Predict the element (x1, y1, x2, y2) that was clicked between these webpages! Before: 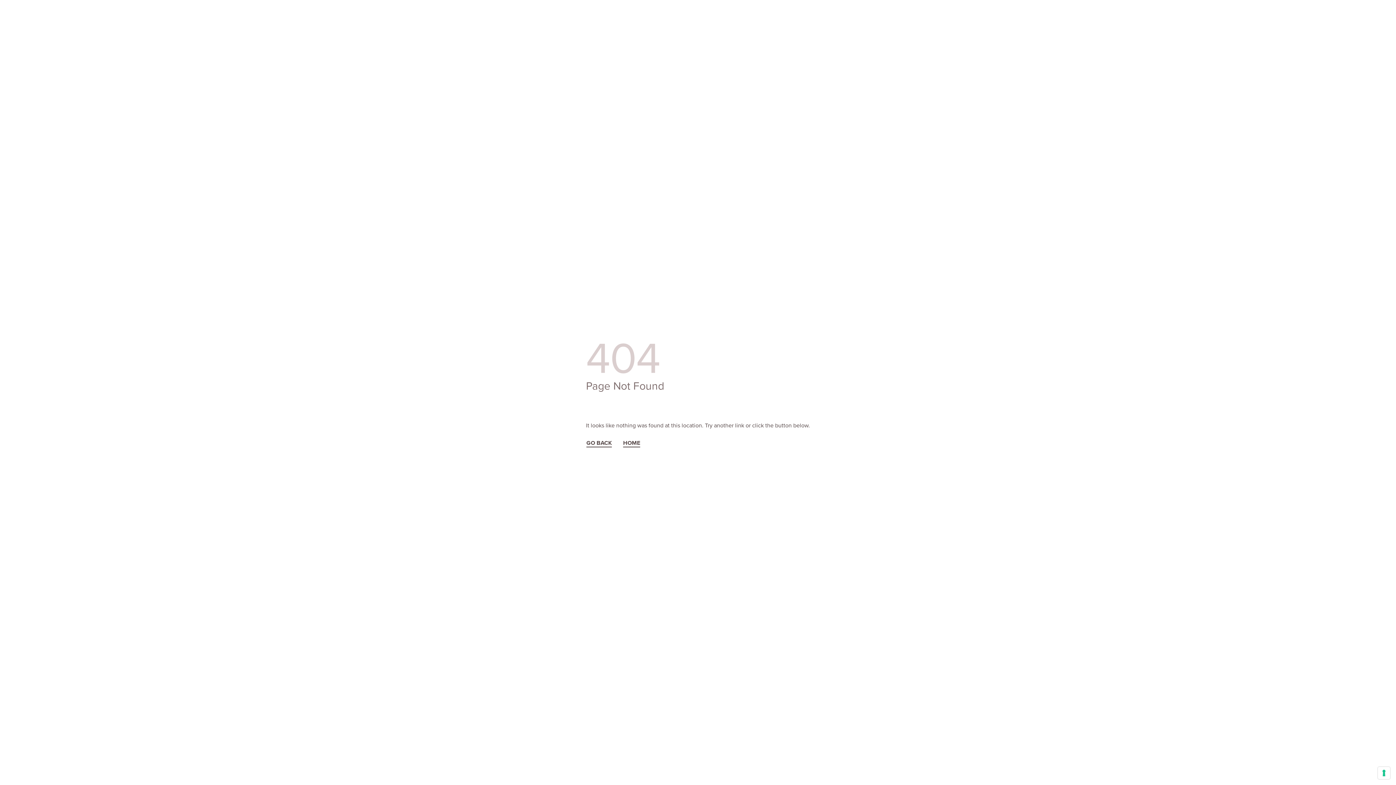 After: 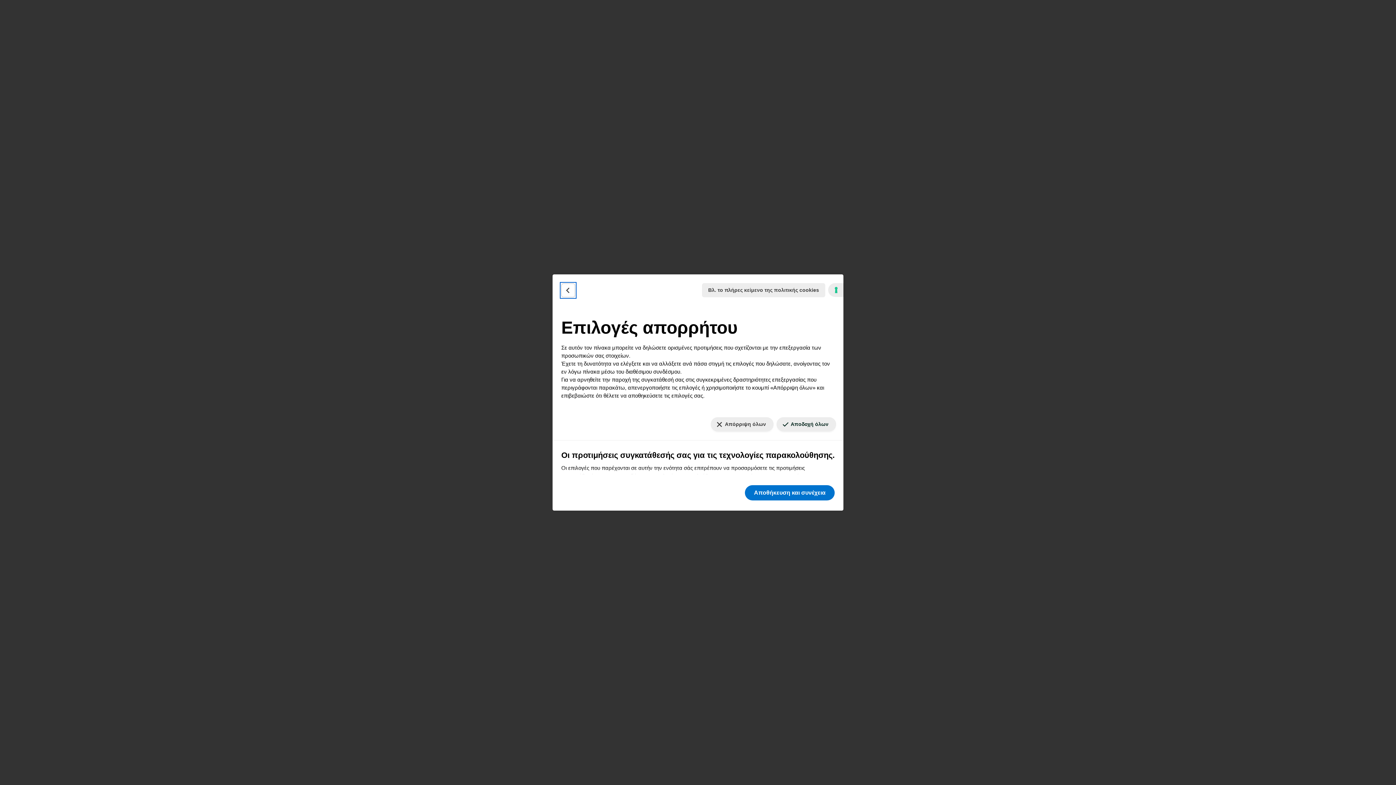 Action: label: Οι προτιμήσεις συγκατάθεσής σας για τις τεχνολογίες παρακολούθησης. bbox: (1378, 767, 1390, 779)